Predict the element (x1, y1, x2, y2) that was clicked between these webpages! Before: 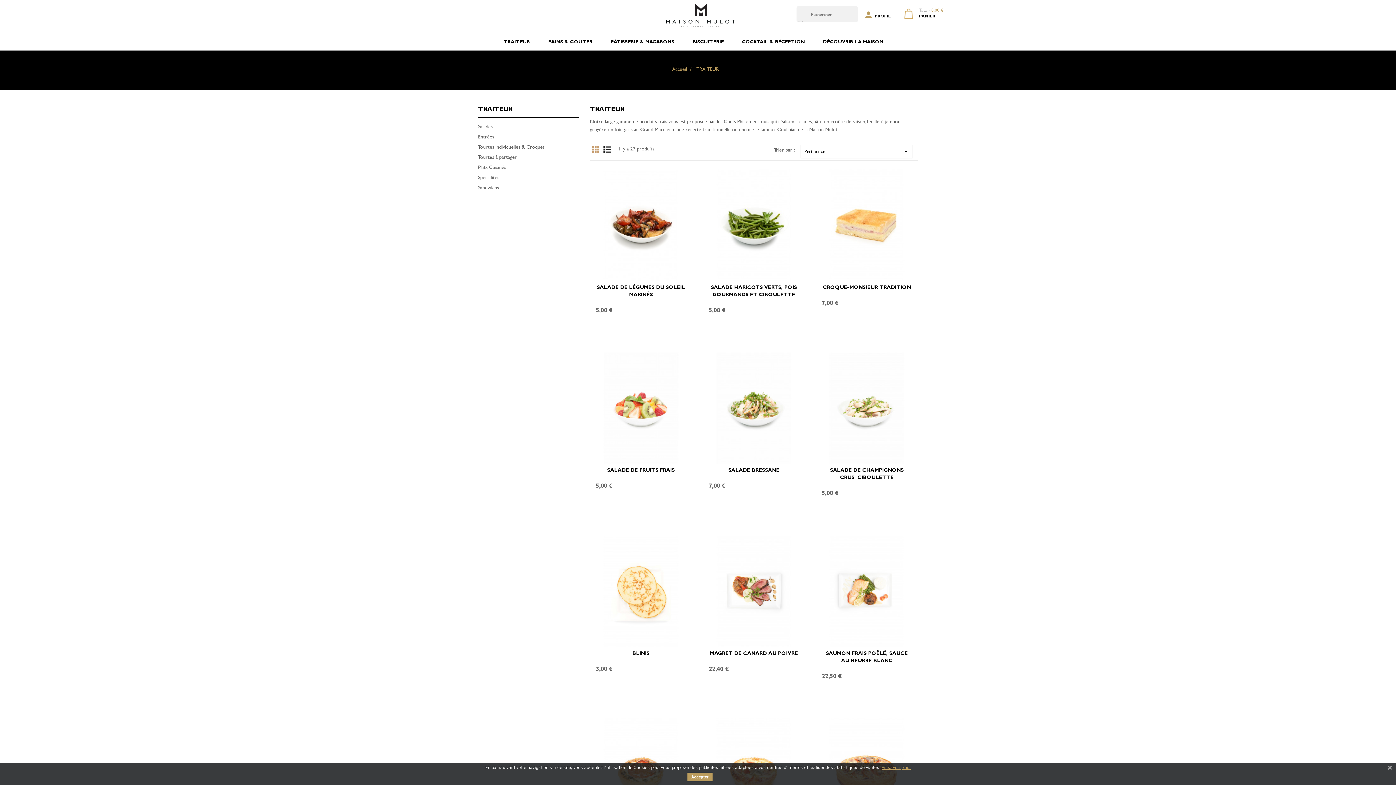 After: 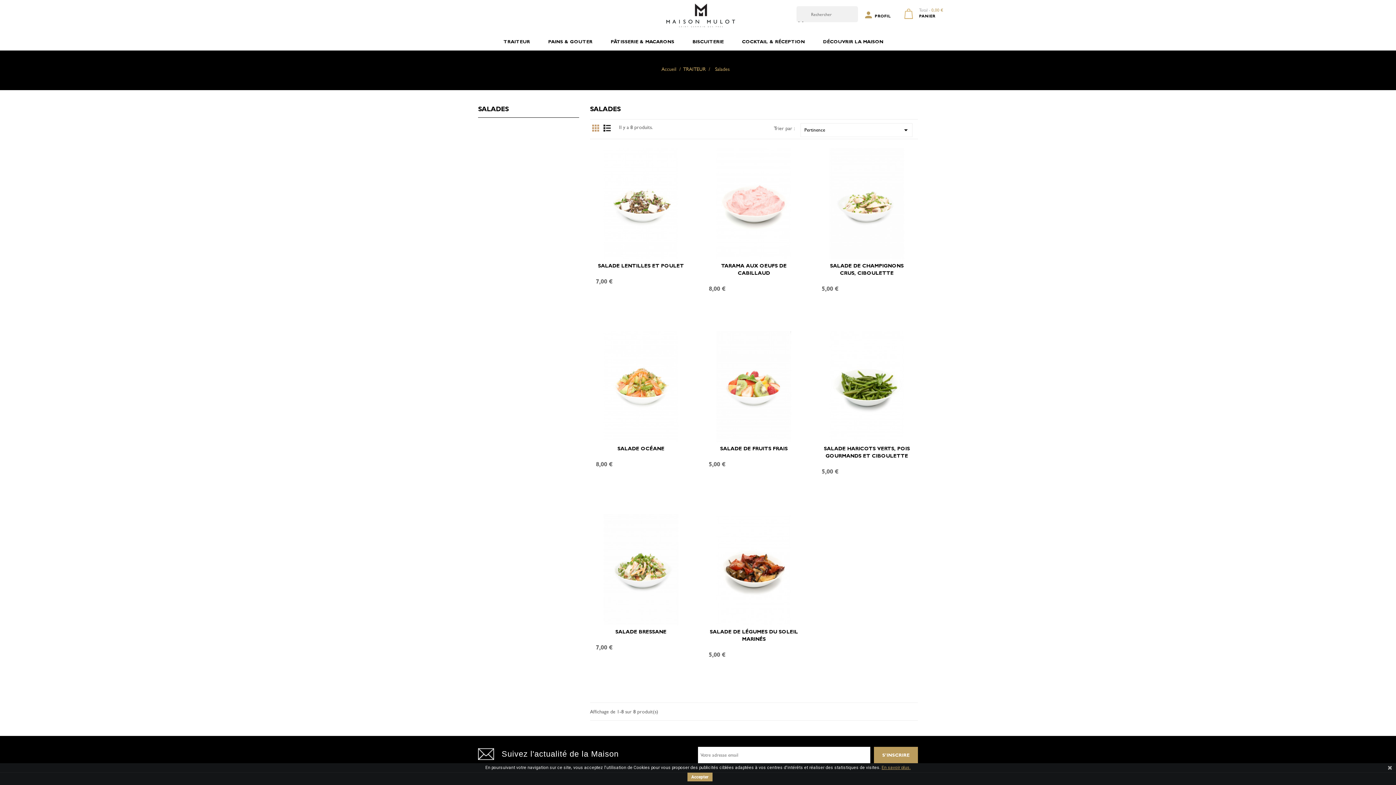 Action: label: Salades bbox: (478, 122, 579, 130)